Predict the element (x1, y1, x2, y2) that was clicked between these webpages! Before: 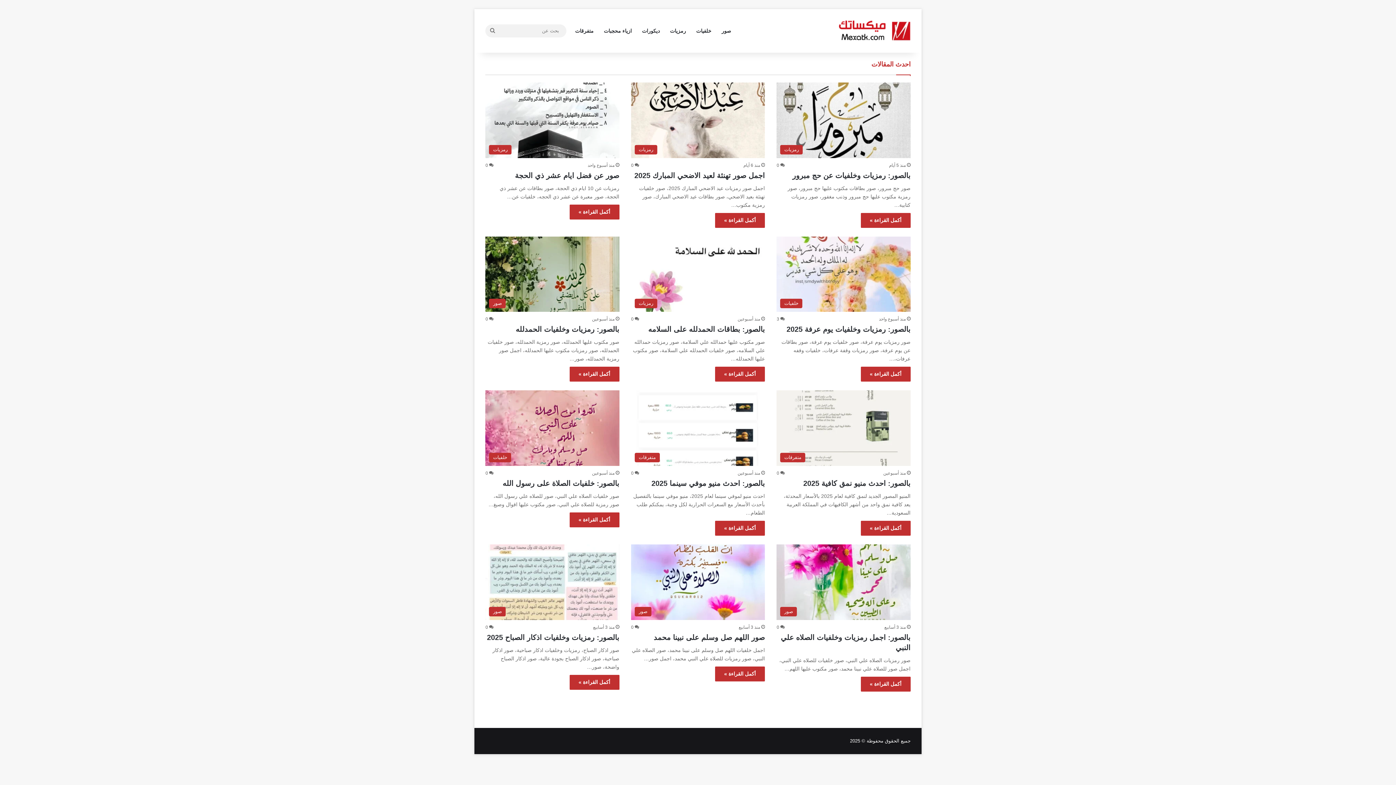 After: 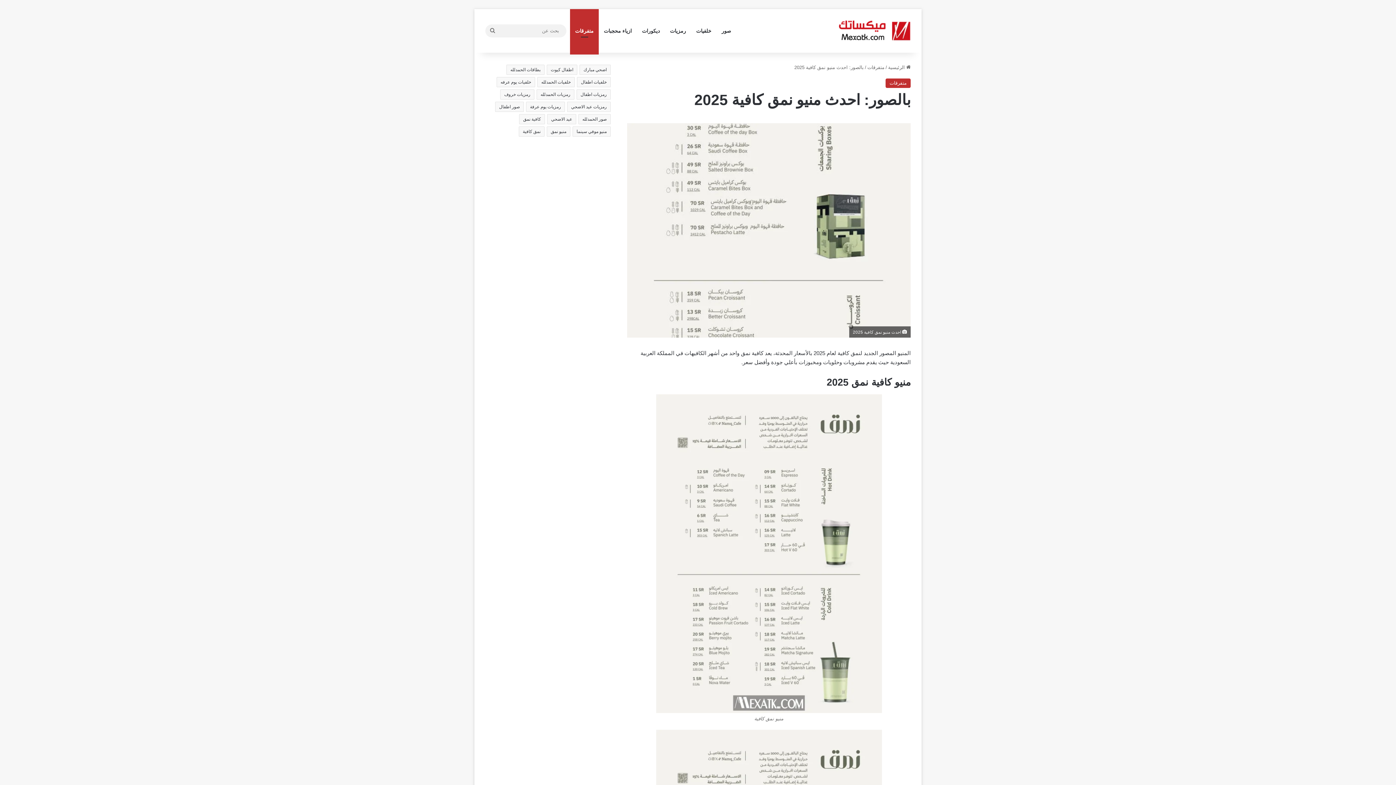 Action: bbox: (776, 390, 910, 466) label: بالصور: احدث منيو نمق كافية 2025